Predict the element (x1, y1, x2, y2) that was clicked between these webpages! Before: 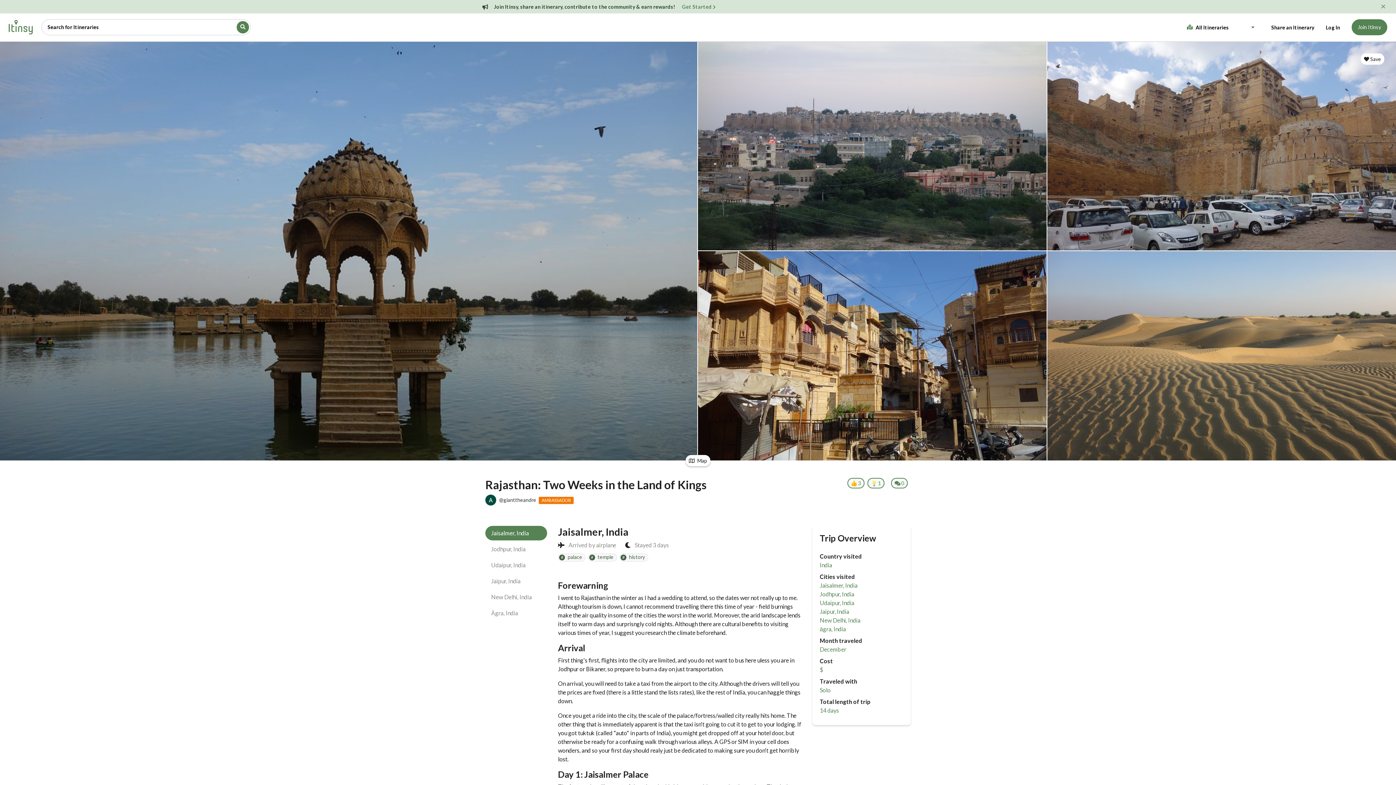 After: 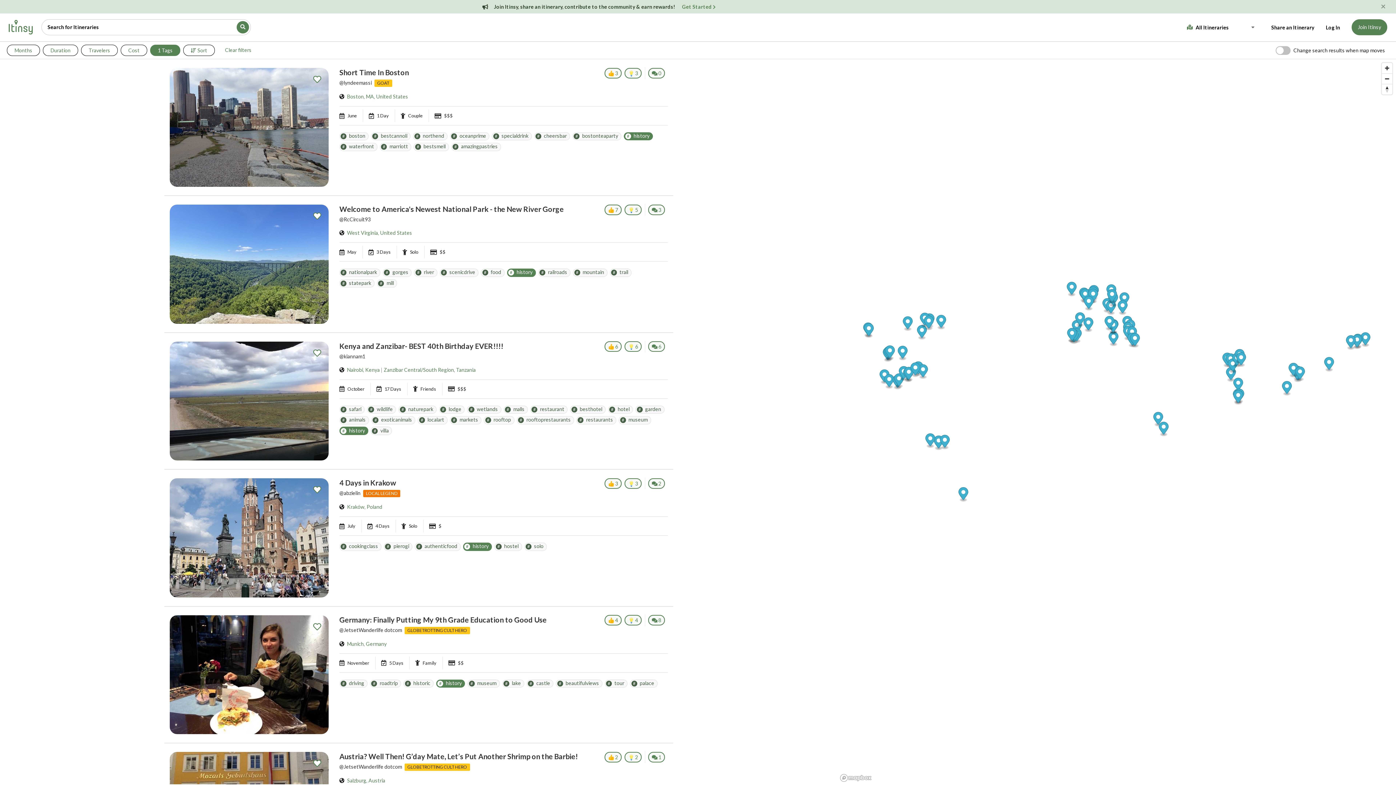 Action: bbox: (619, 553, 648, 561) label: # history